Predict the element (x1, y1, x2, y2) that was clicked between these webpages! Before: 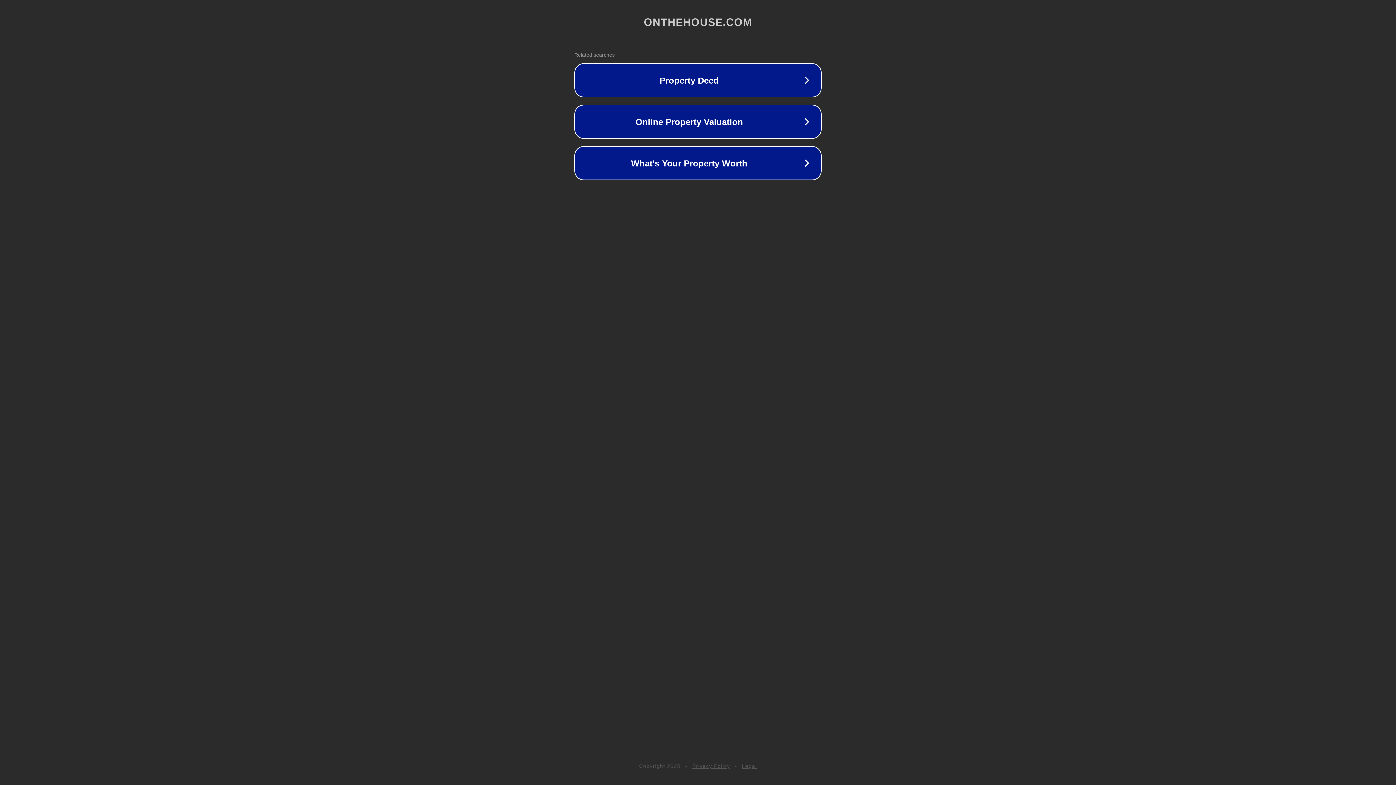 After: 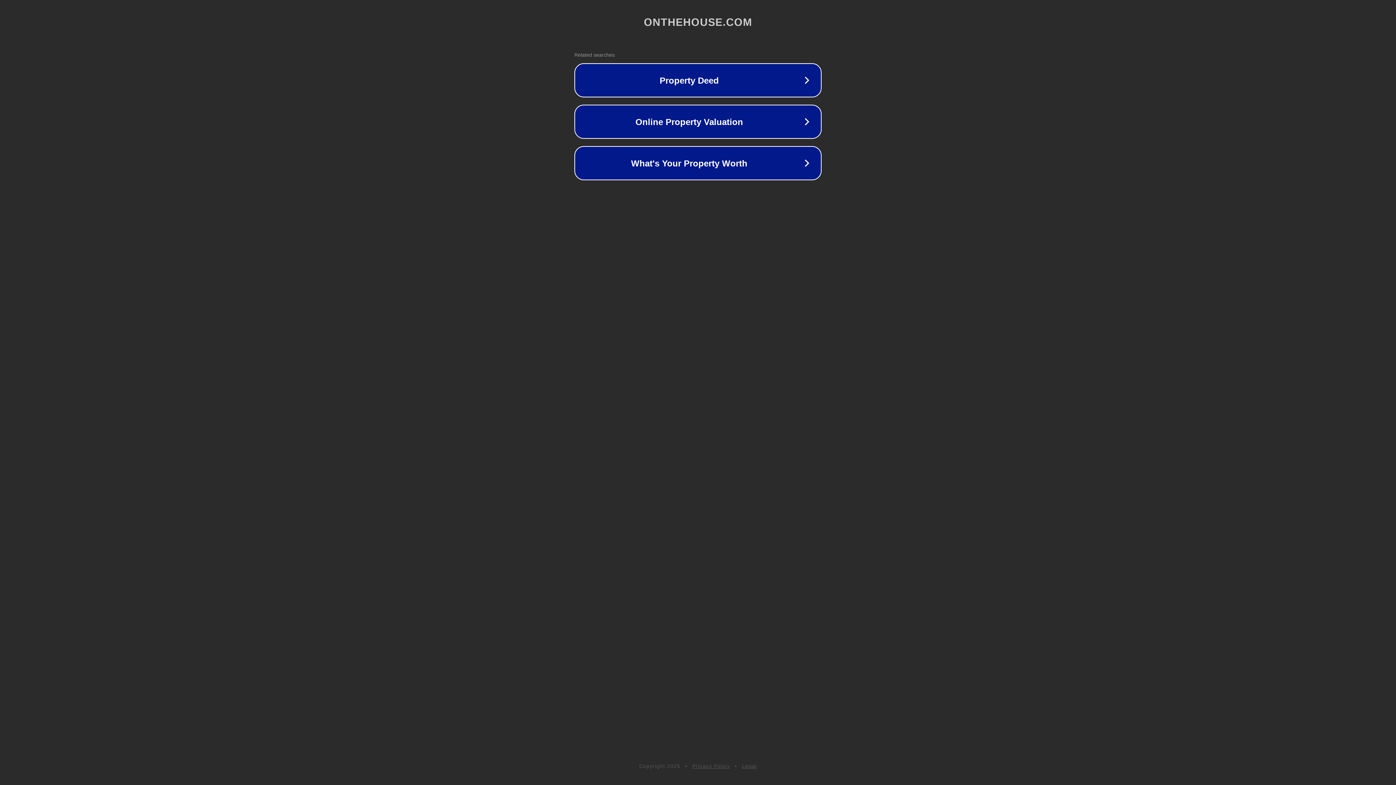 Action: bbox: (742, 763, 757, 769) label: Legal